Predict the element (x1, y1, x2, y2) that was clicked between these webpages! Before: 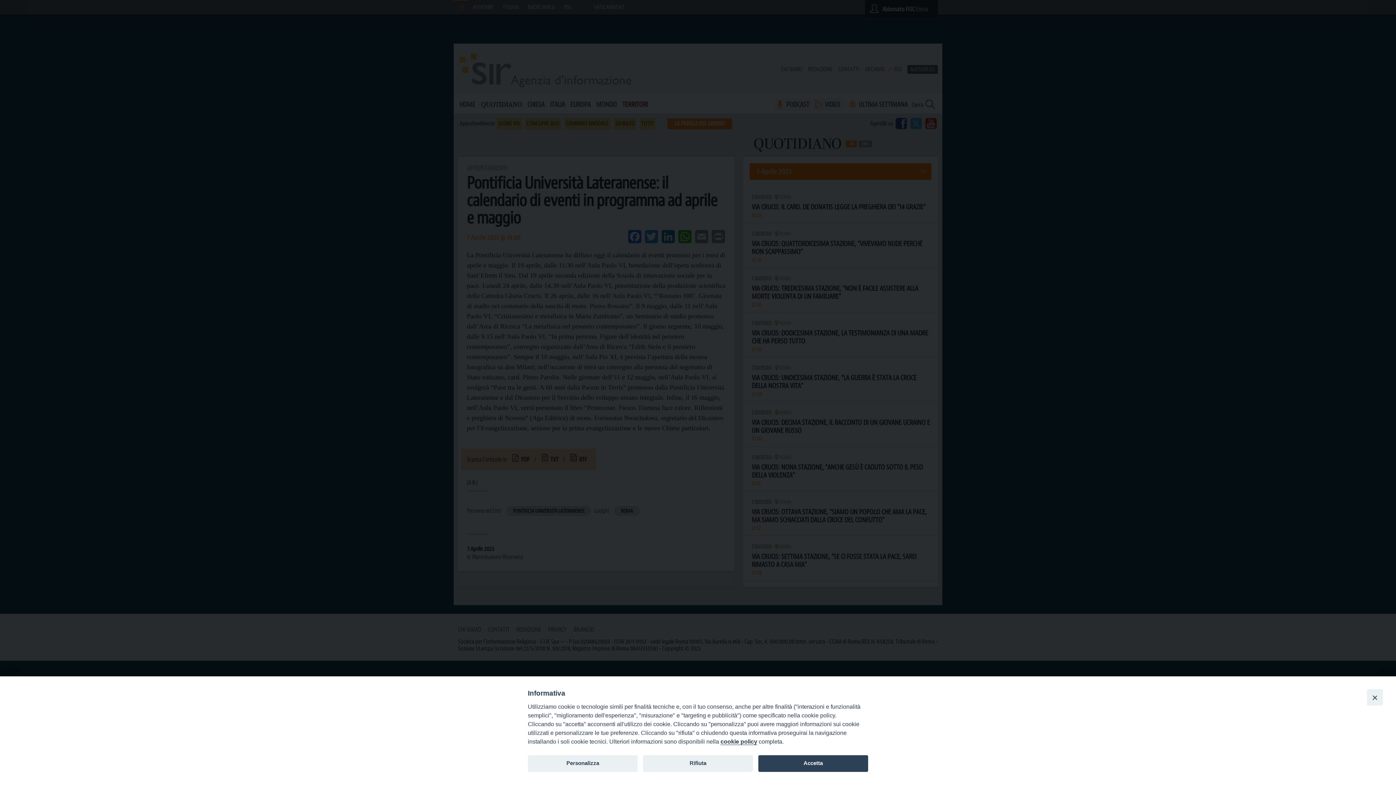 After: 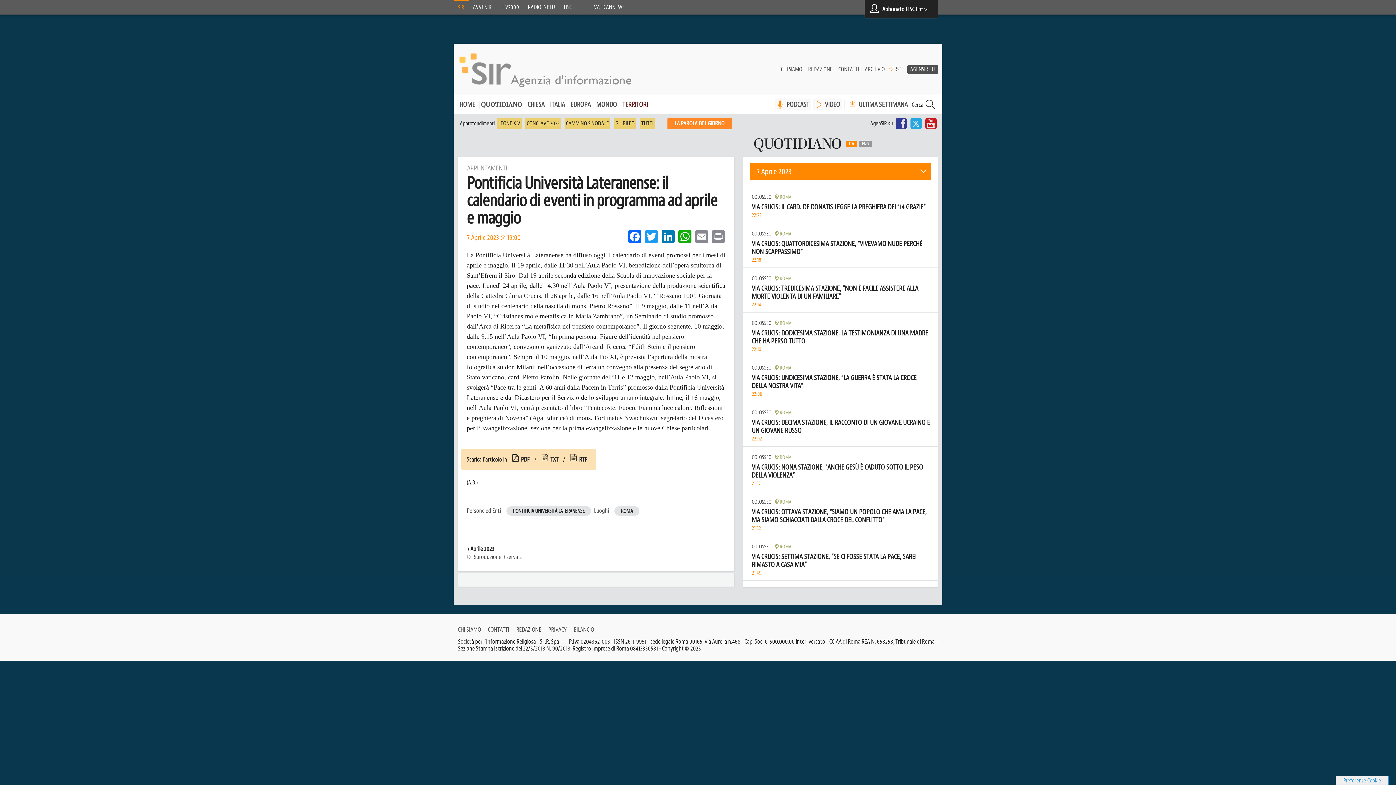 Action: bbox: (1367, 689, 1383, 705) label: Close